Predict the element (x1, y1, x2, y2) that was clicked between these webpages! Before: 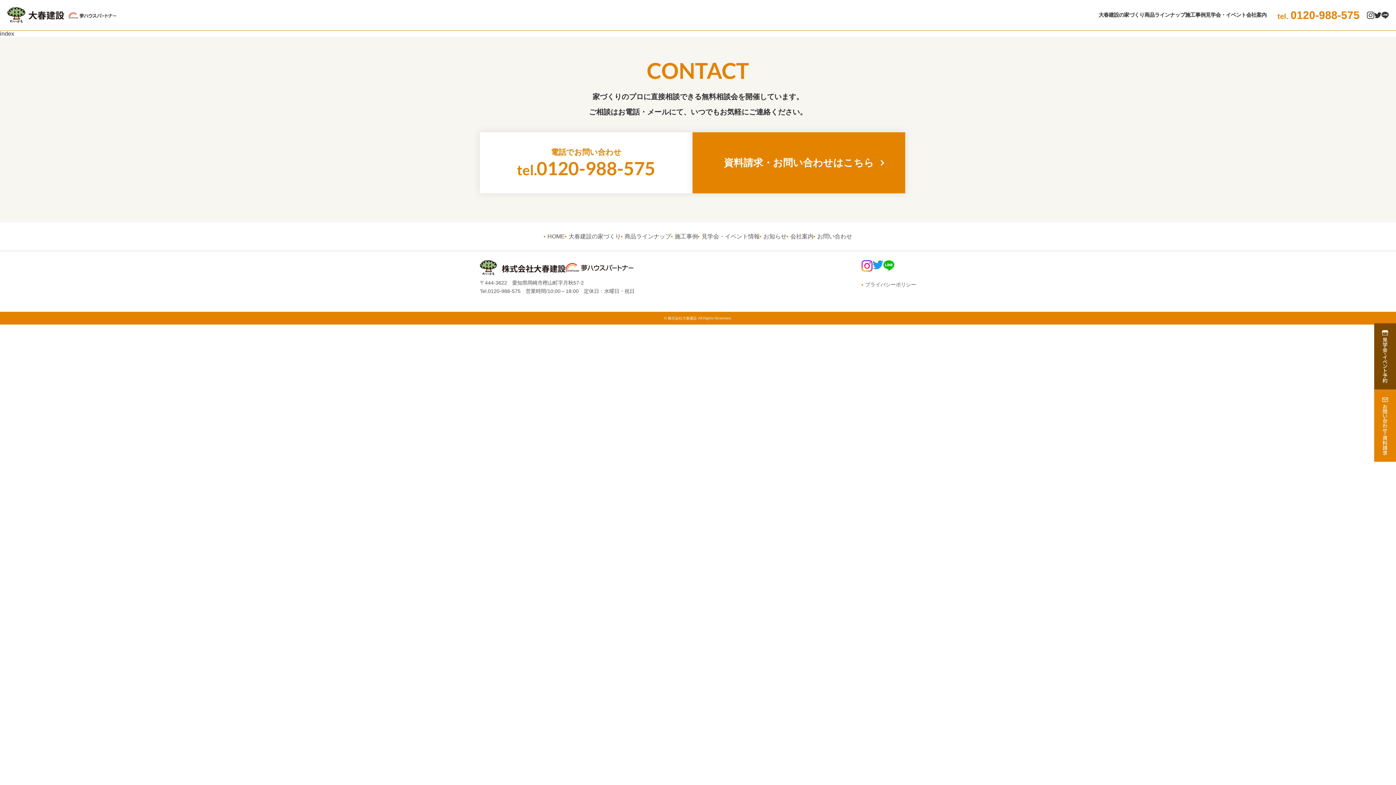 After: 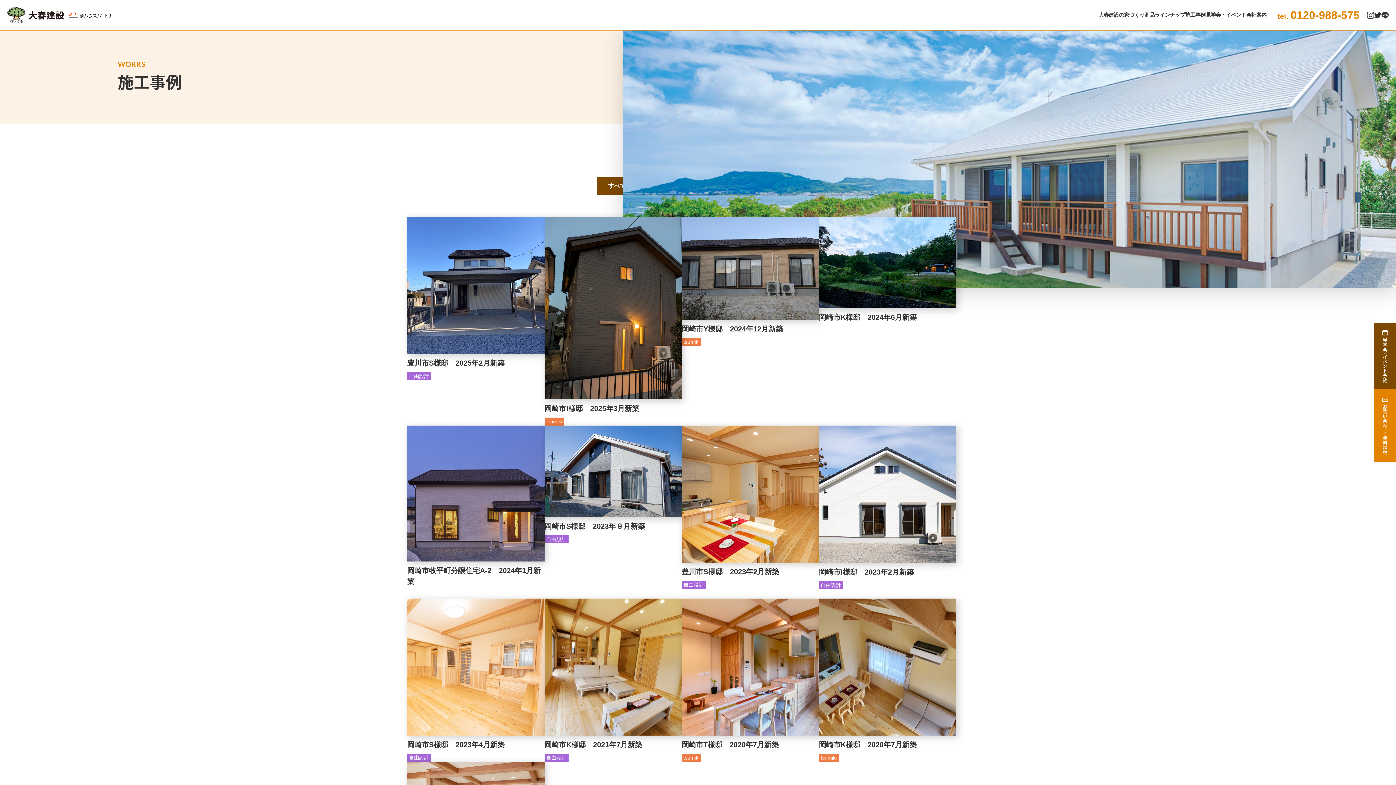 Action: bbox: (1185, 11, 1205, 17) label: 施工事例